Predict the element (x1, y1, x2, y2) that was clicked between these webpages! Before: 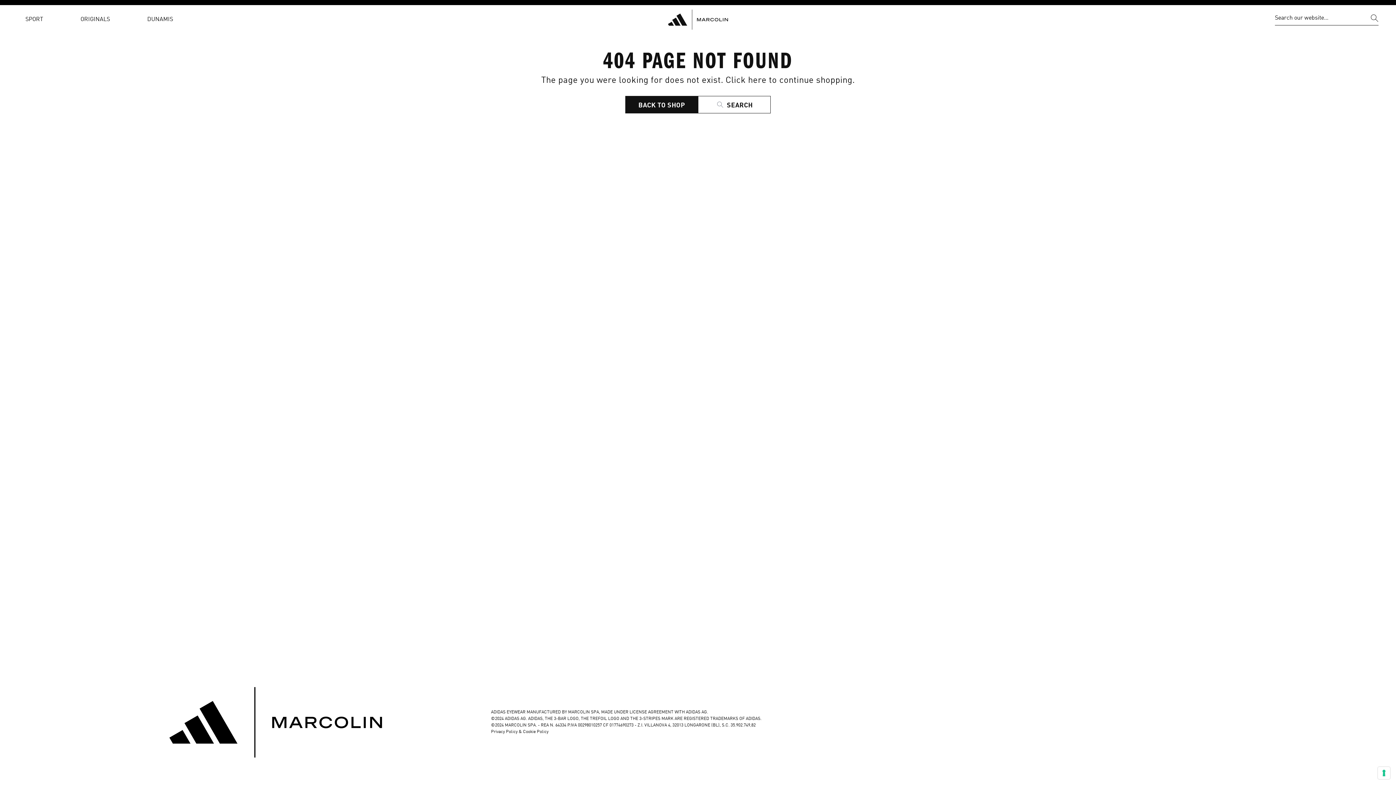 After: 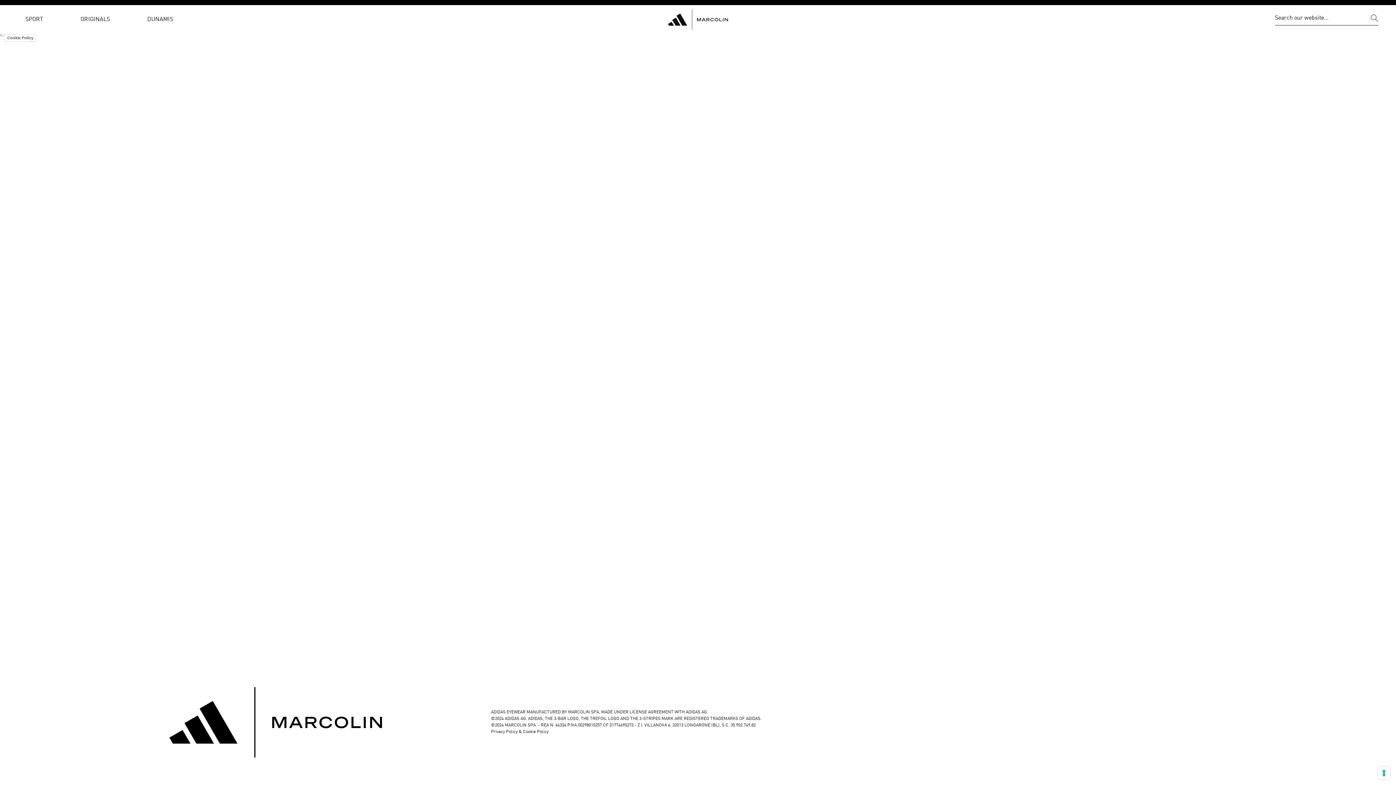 Action: label: Cookie Policy bbox: (523, 730, 548, 734)